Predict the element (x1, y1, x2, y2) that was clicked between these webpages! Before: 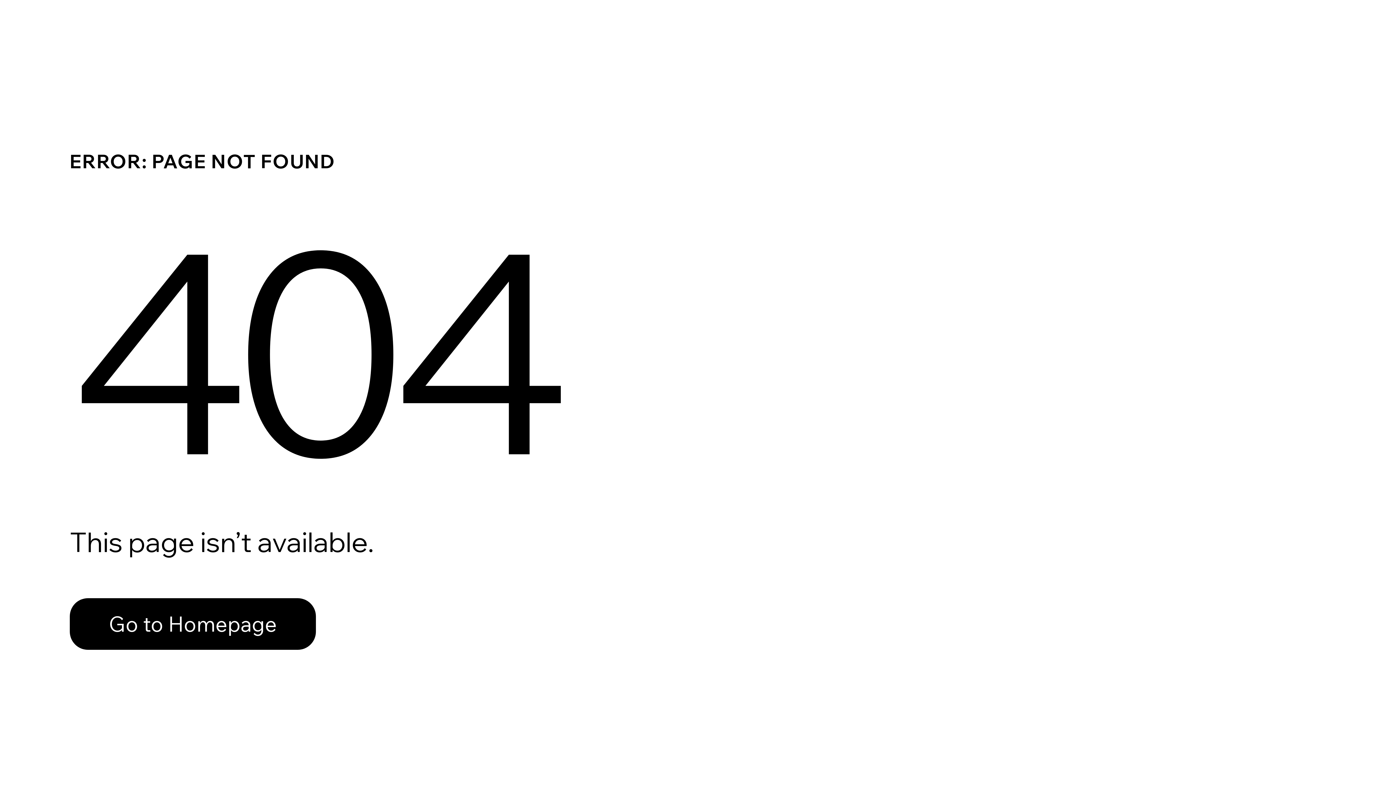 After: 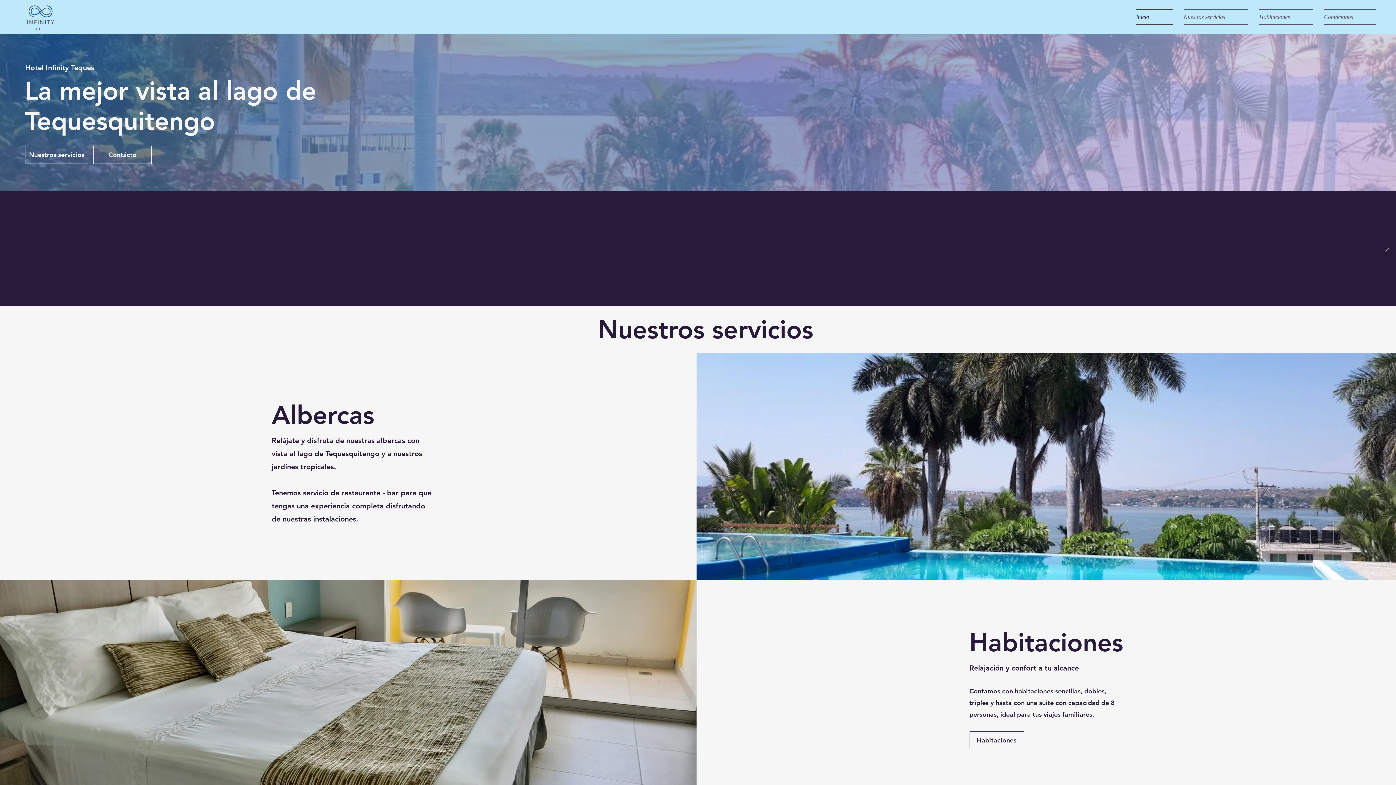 Action: bbox: (69, 598, 316, 650) label: Go to Homepage